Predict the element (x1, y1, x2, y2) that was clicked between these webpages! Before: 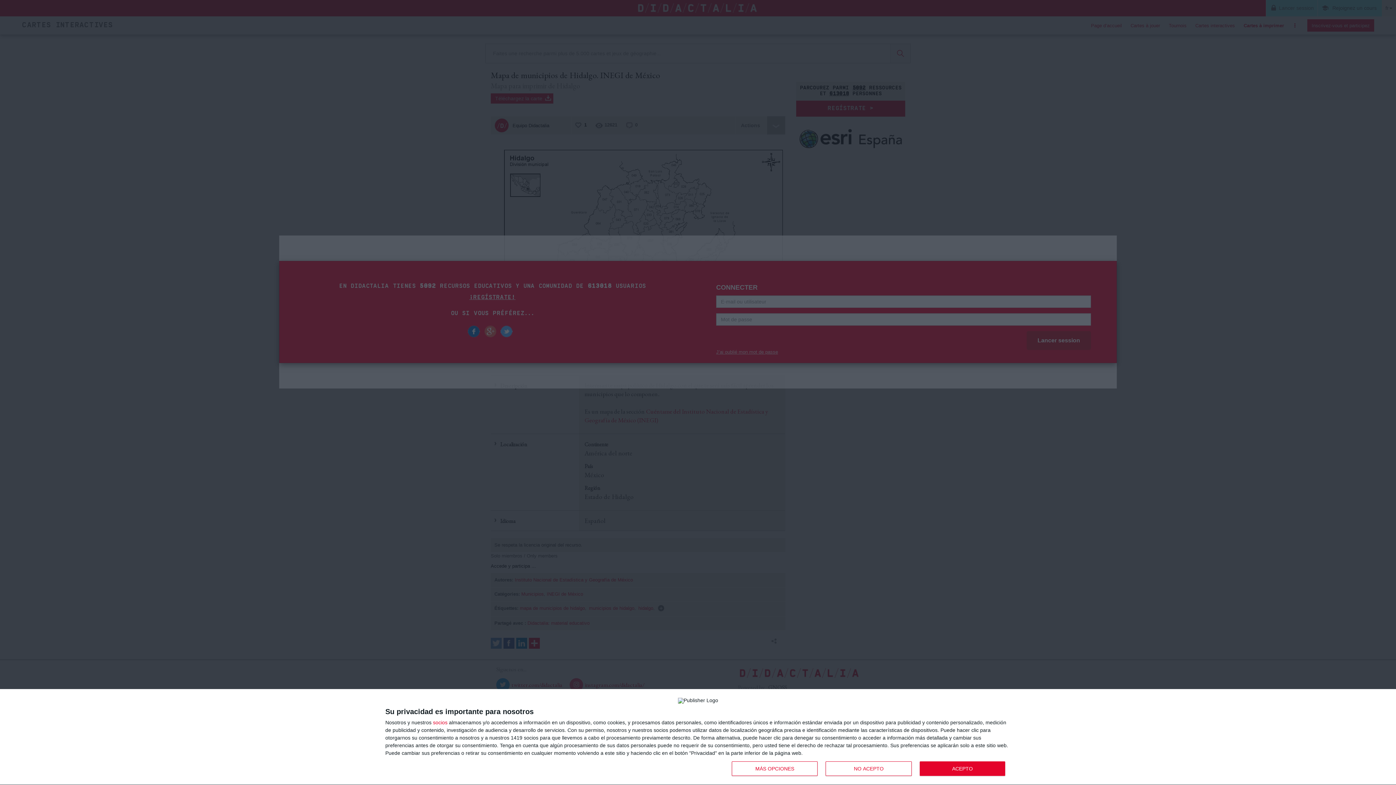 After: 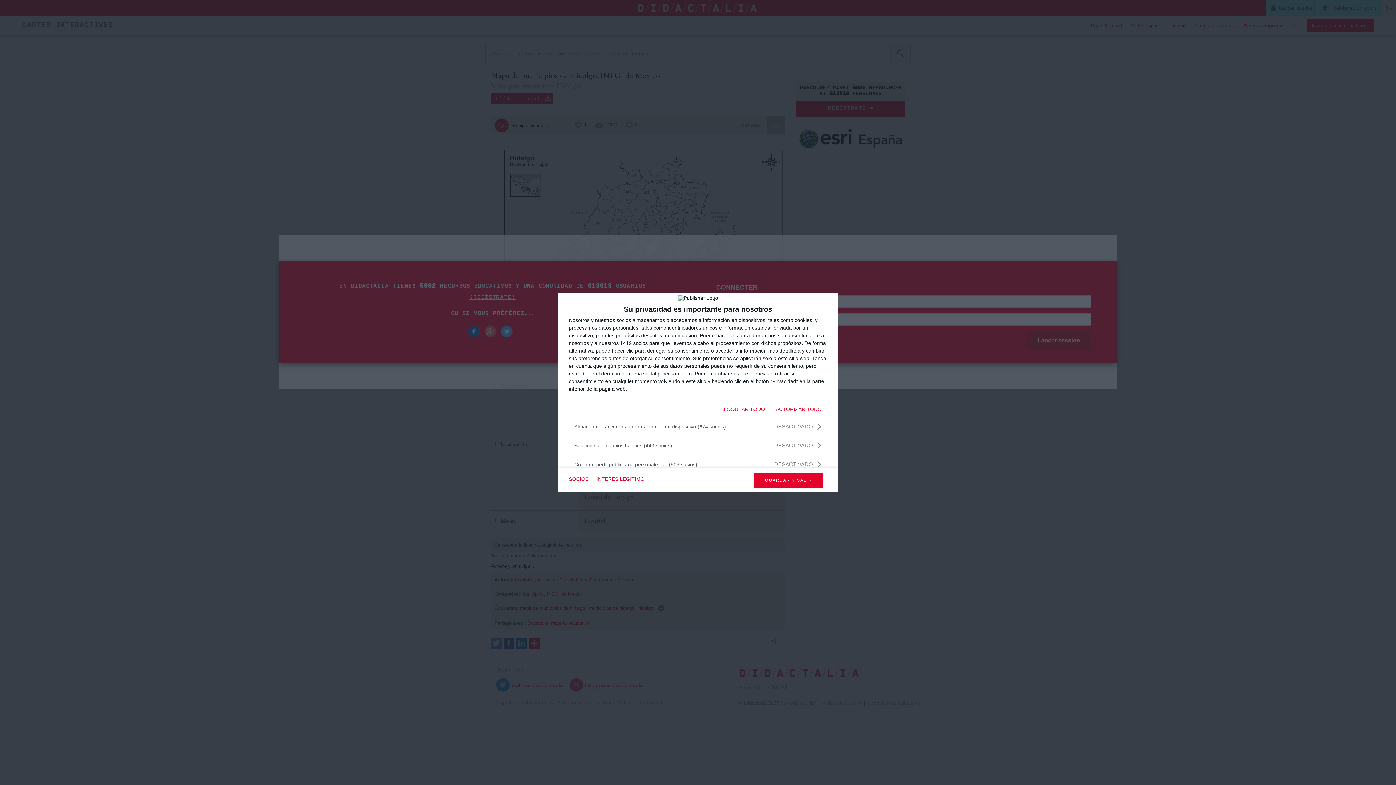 Action: label: MÁS OPCIONES bbox: (732, 761, 817, 776)